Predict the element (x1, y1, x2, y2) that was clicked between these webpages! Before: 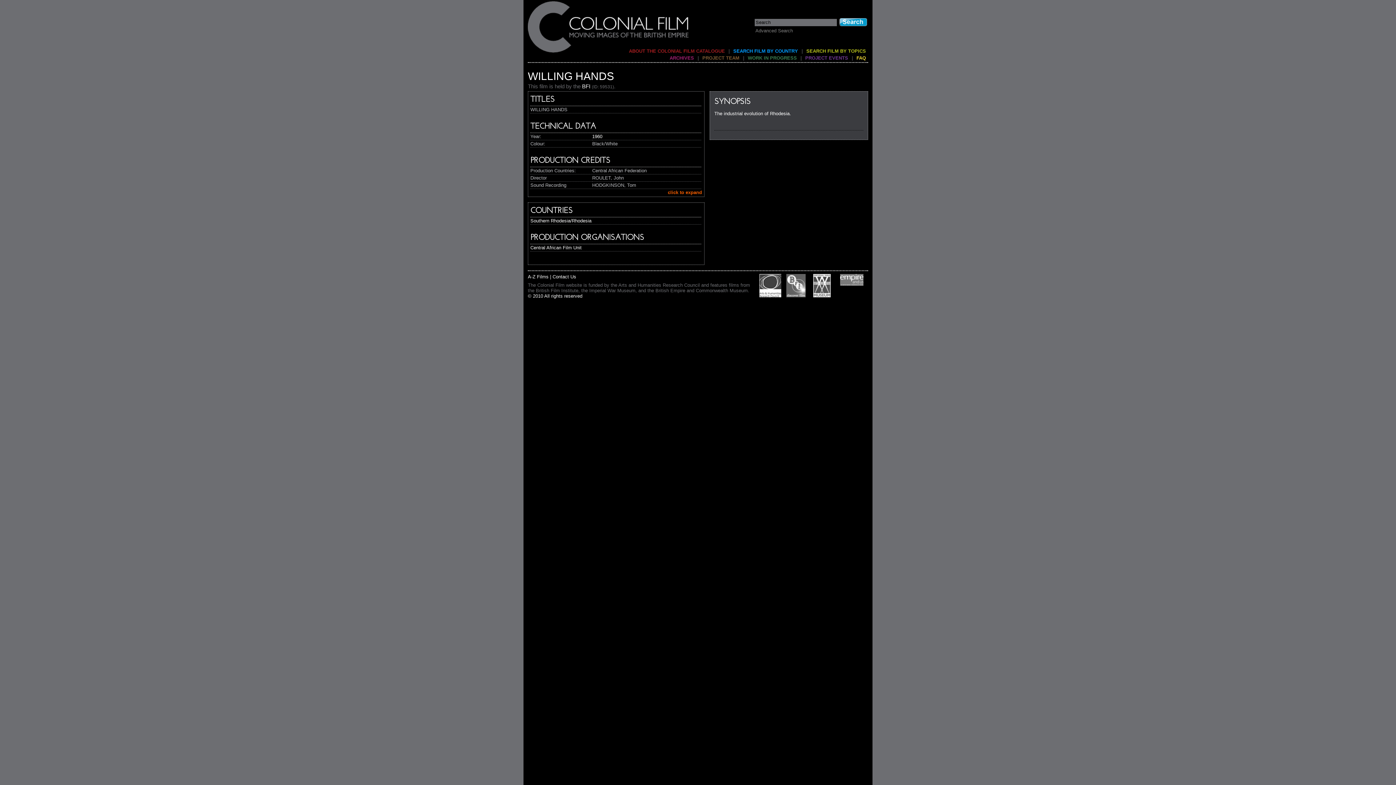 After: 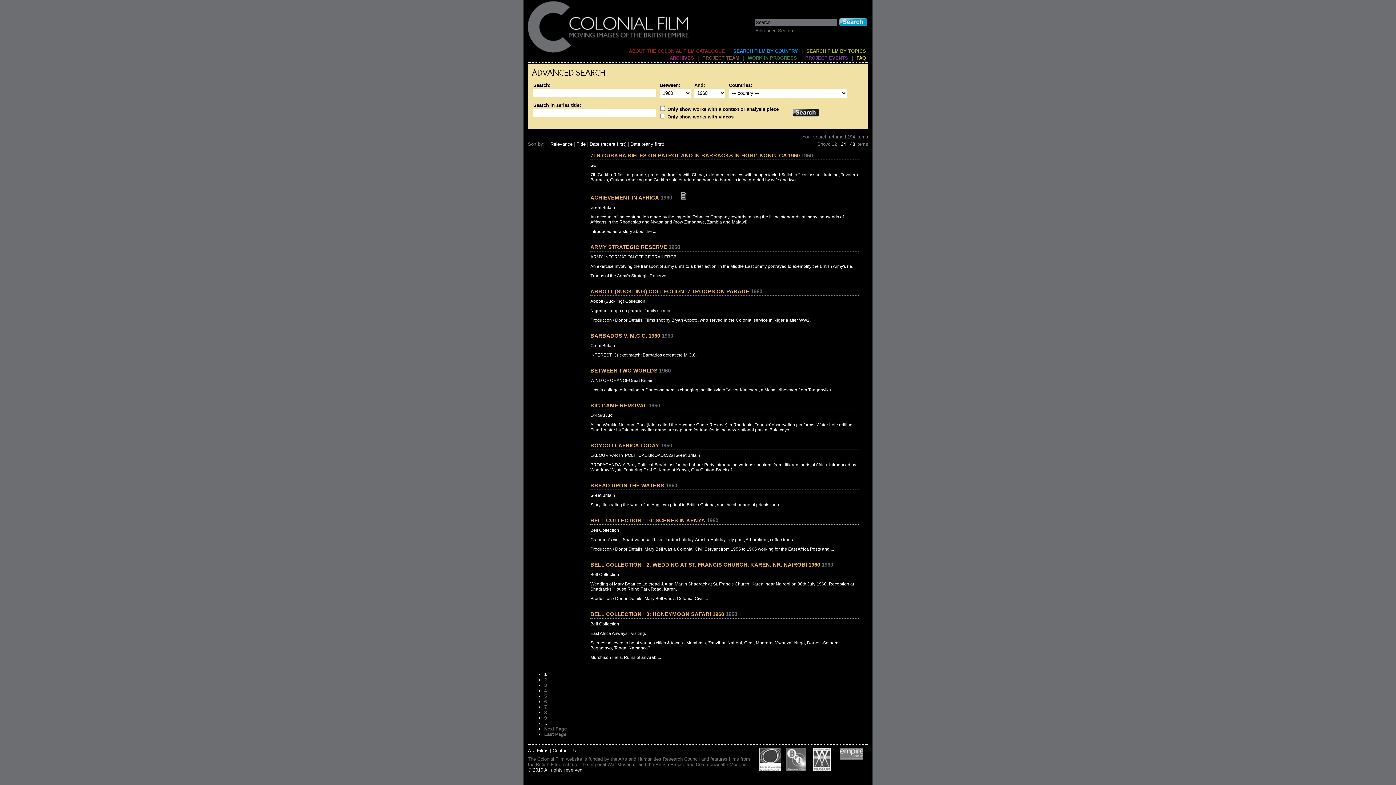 Action: label: 1960 bbox: (592, 133, 602, 139)